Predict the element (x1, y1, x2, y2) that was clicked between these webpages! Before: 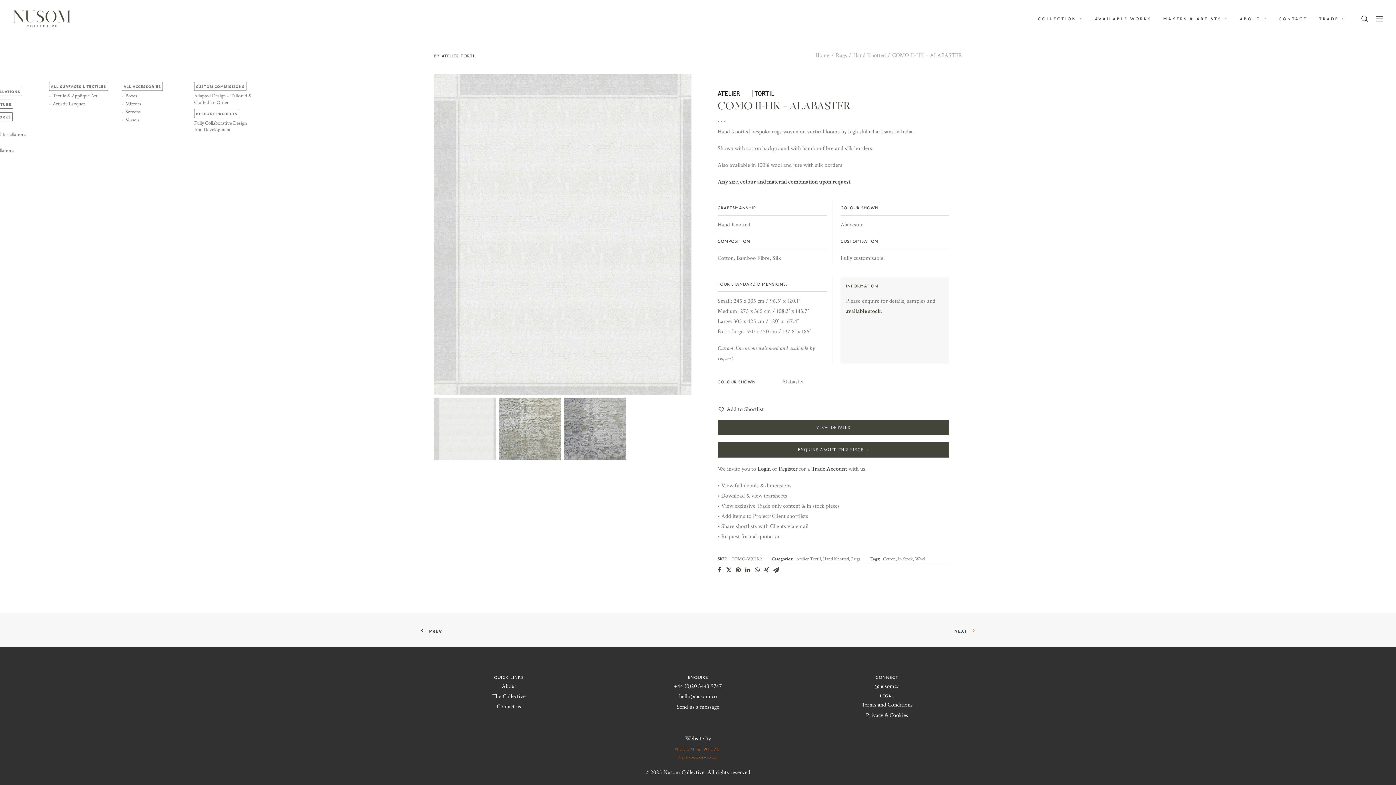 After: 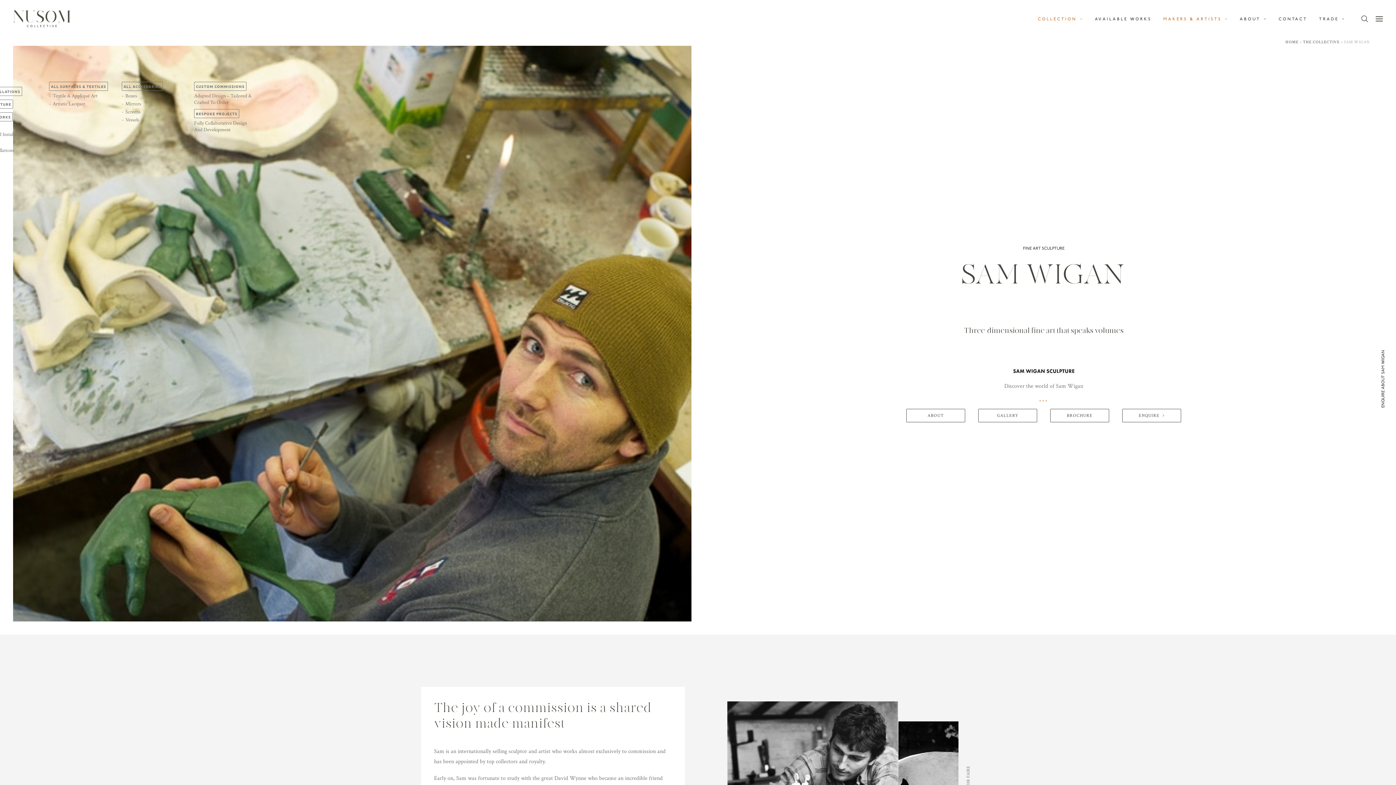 Action: bbox: (-25, 122, 39, 130) label: Sculpture